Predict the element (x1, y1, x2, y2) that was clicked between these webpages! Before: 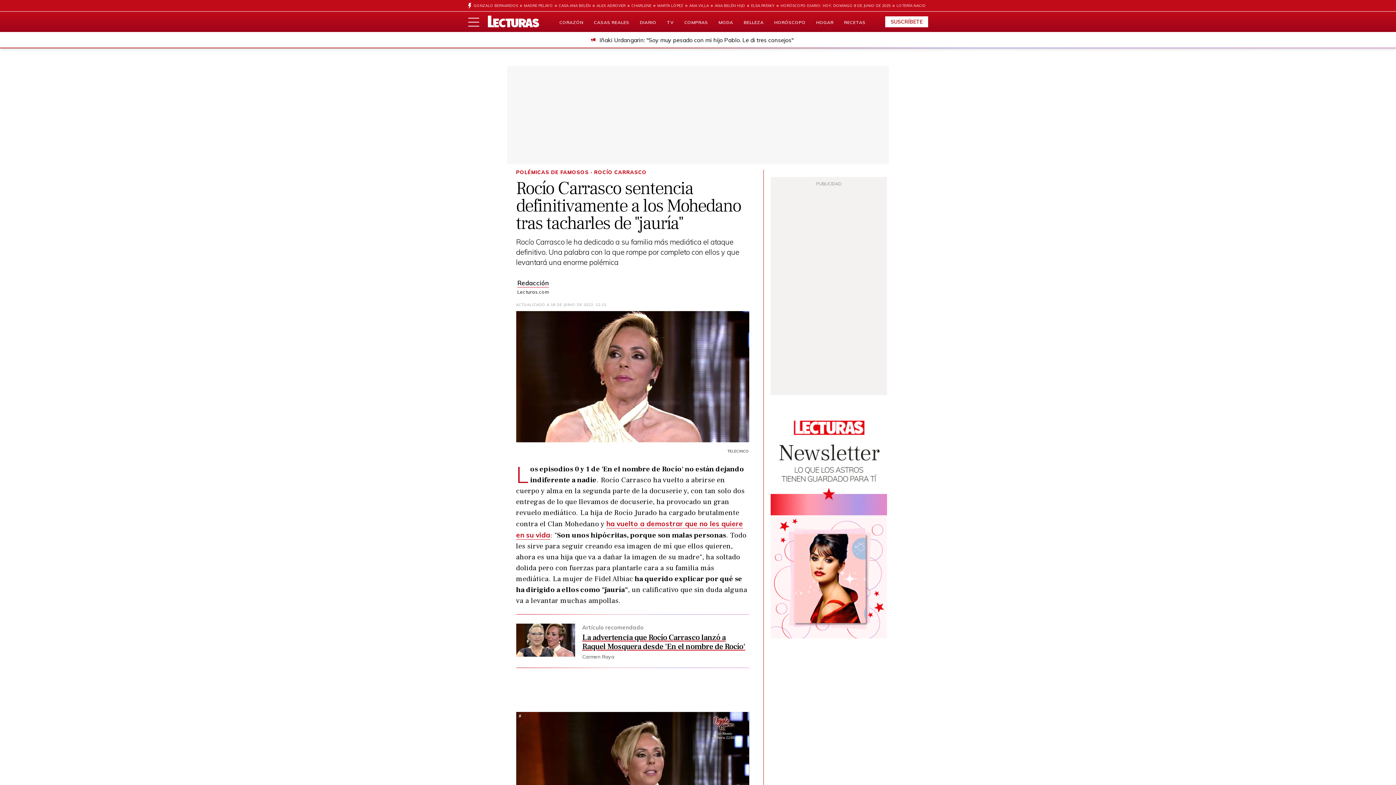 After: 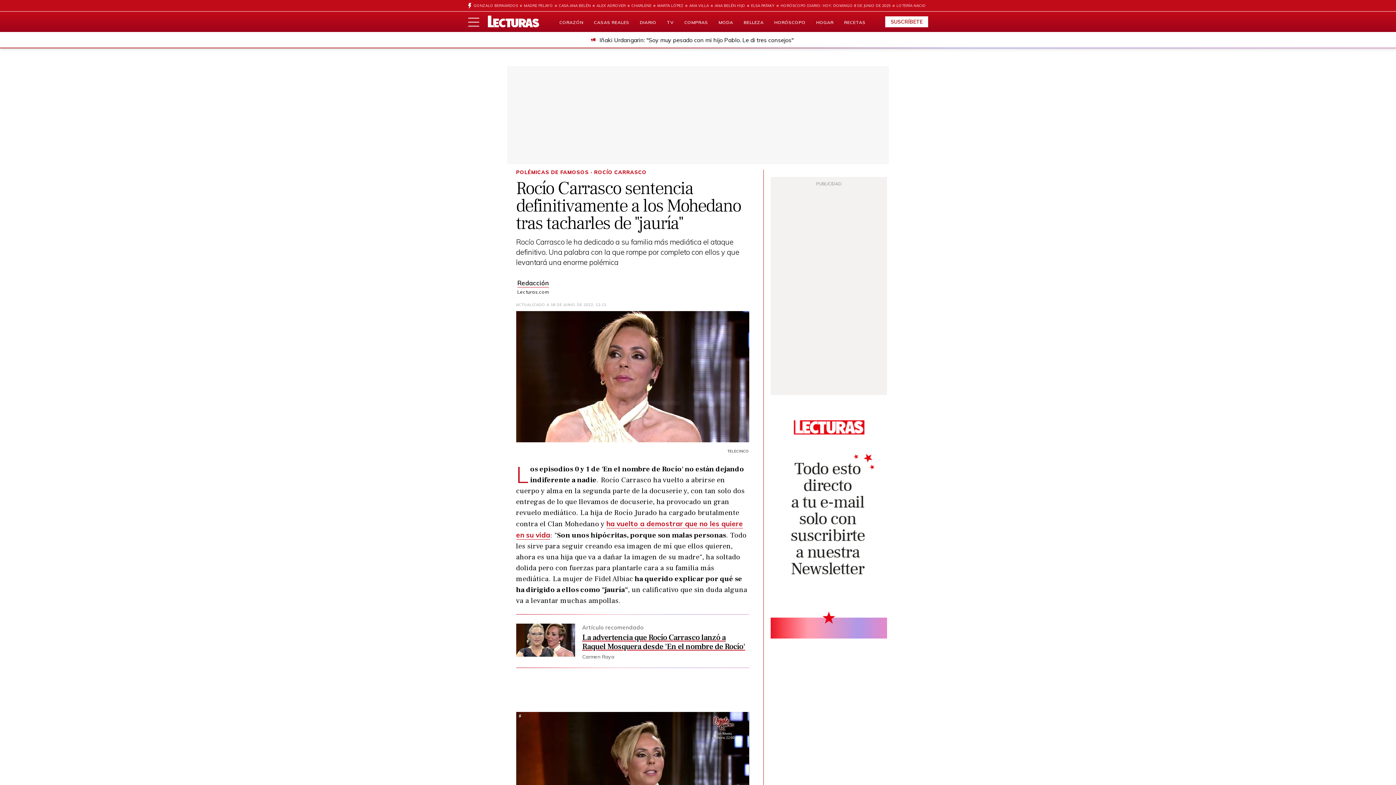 Action: bbox: (770, 406, 887, 638)